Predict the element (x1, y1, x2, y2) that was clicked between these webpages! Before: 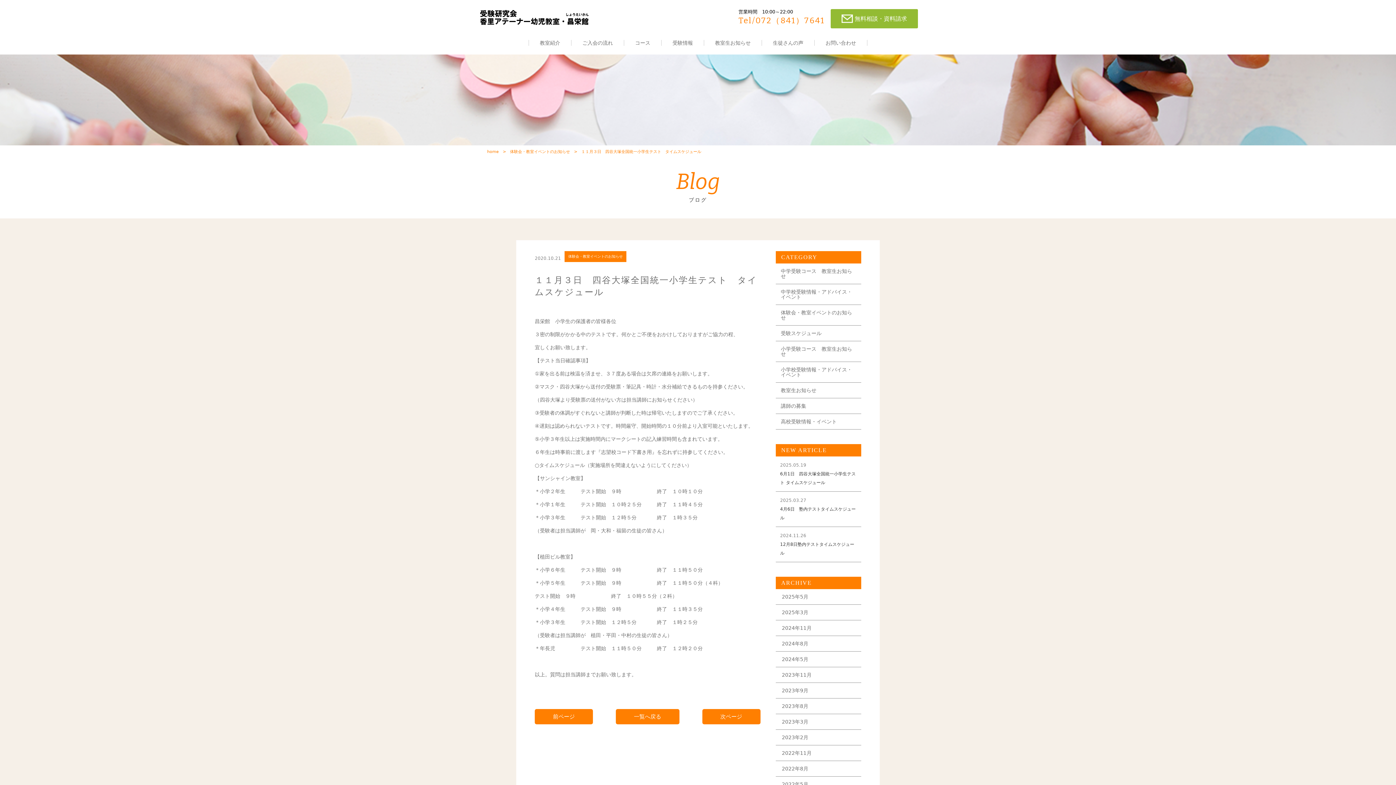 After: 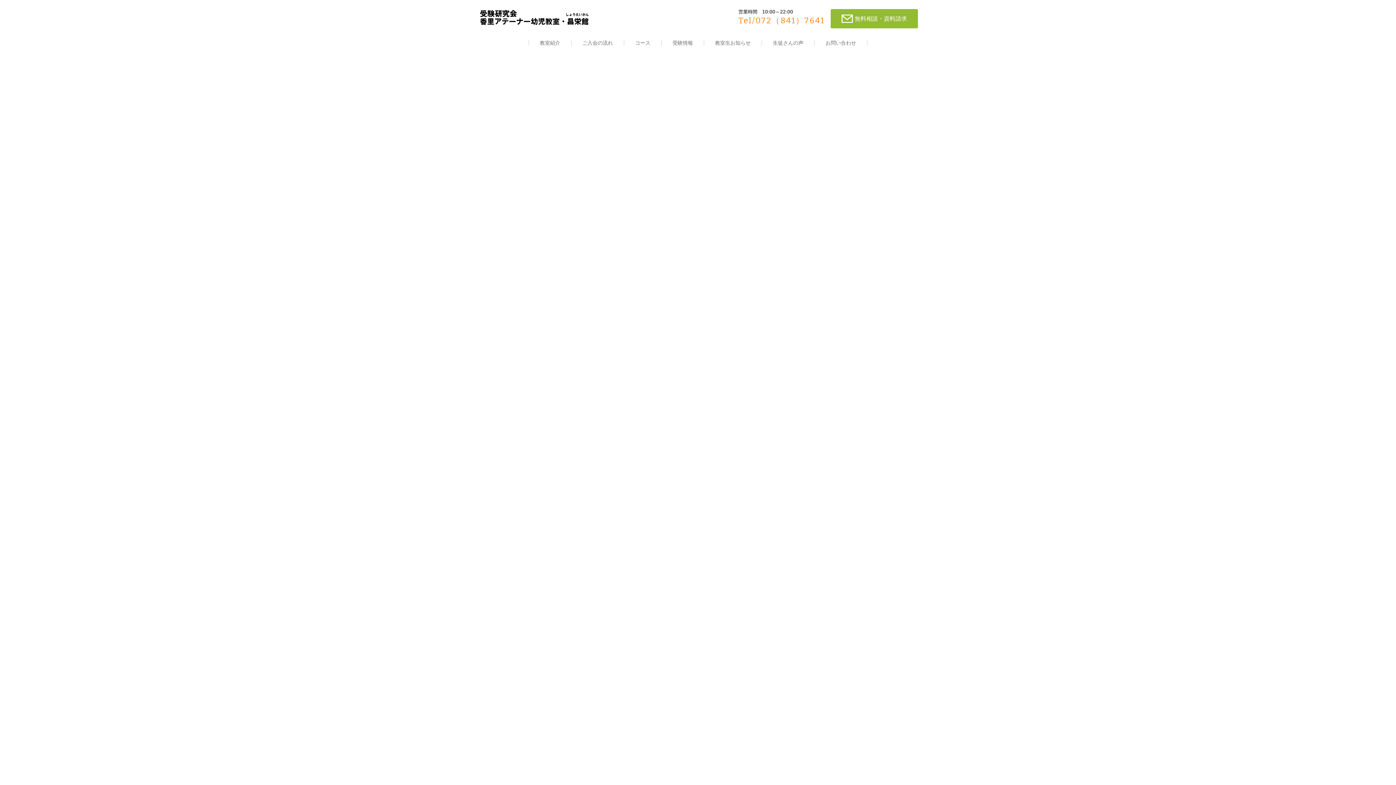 Action: label: 教室生お知らせ bbox: (711, 40, 754, 45)